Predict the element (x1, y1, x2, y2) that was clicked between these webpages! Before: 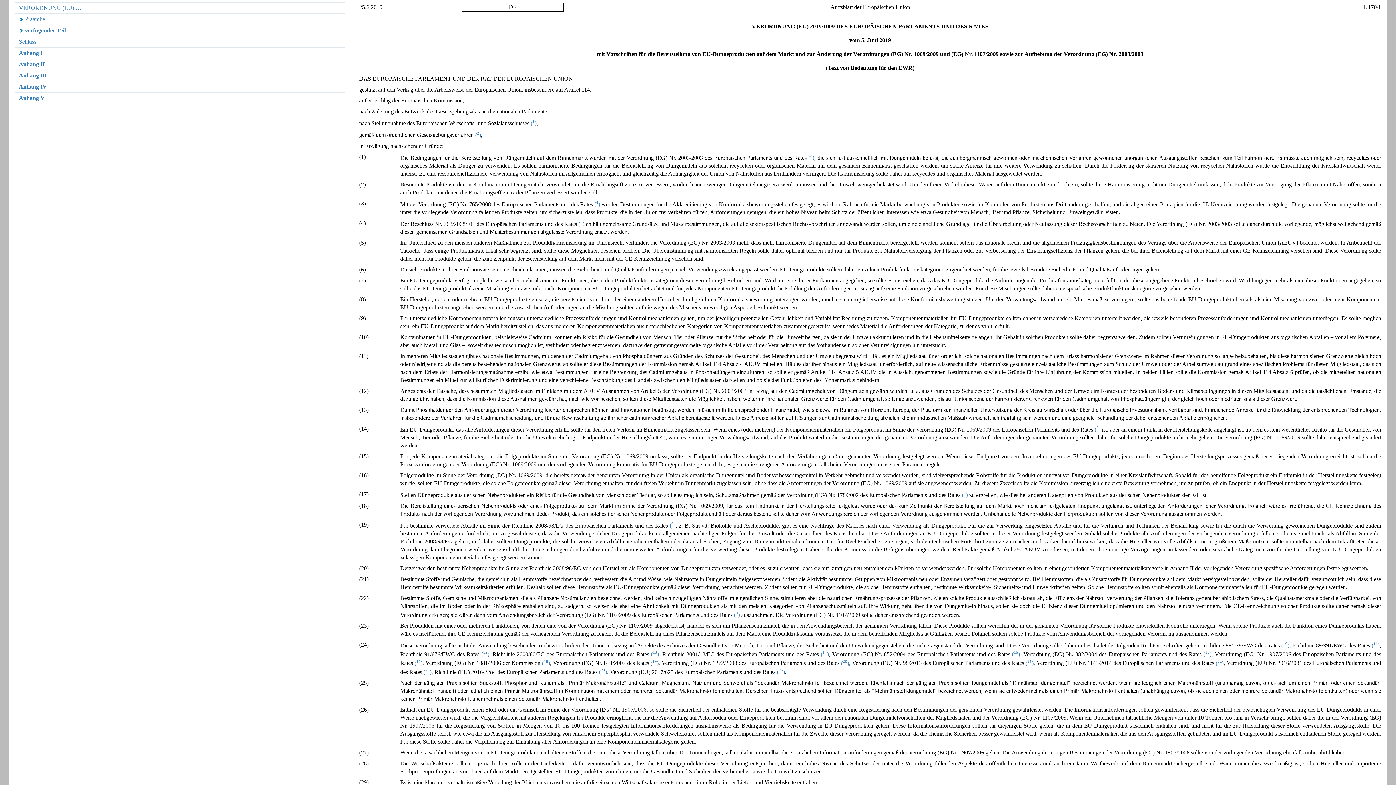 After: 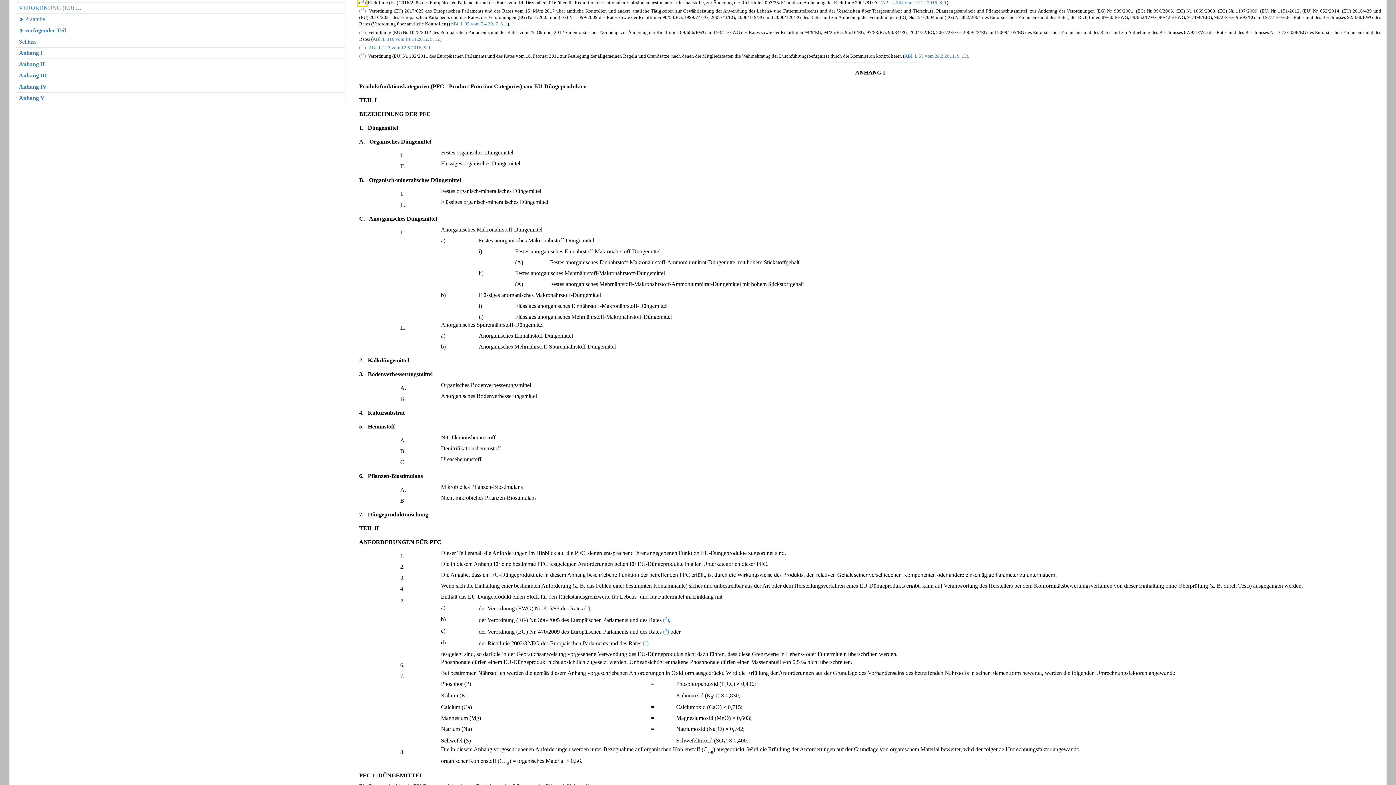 Action: label: (24) bbox: (599, 669, 607, 675)